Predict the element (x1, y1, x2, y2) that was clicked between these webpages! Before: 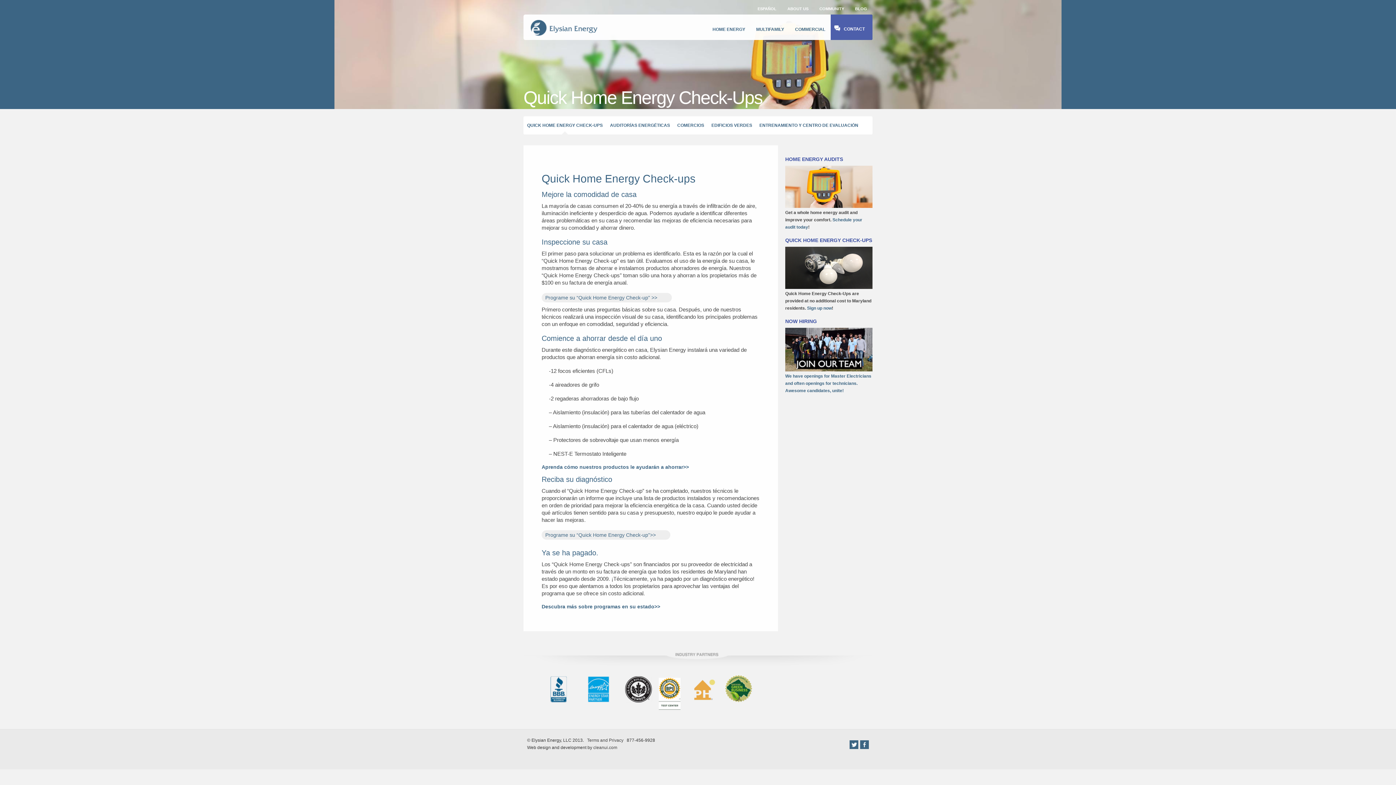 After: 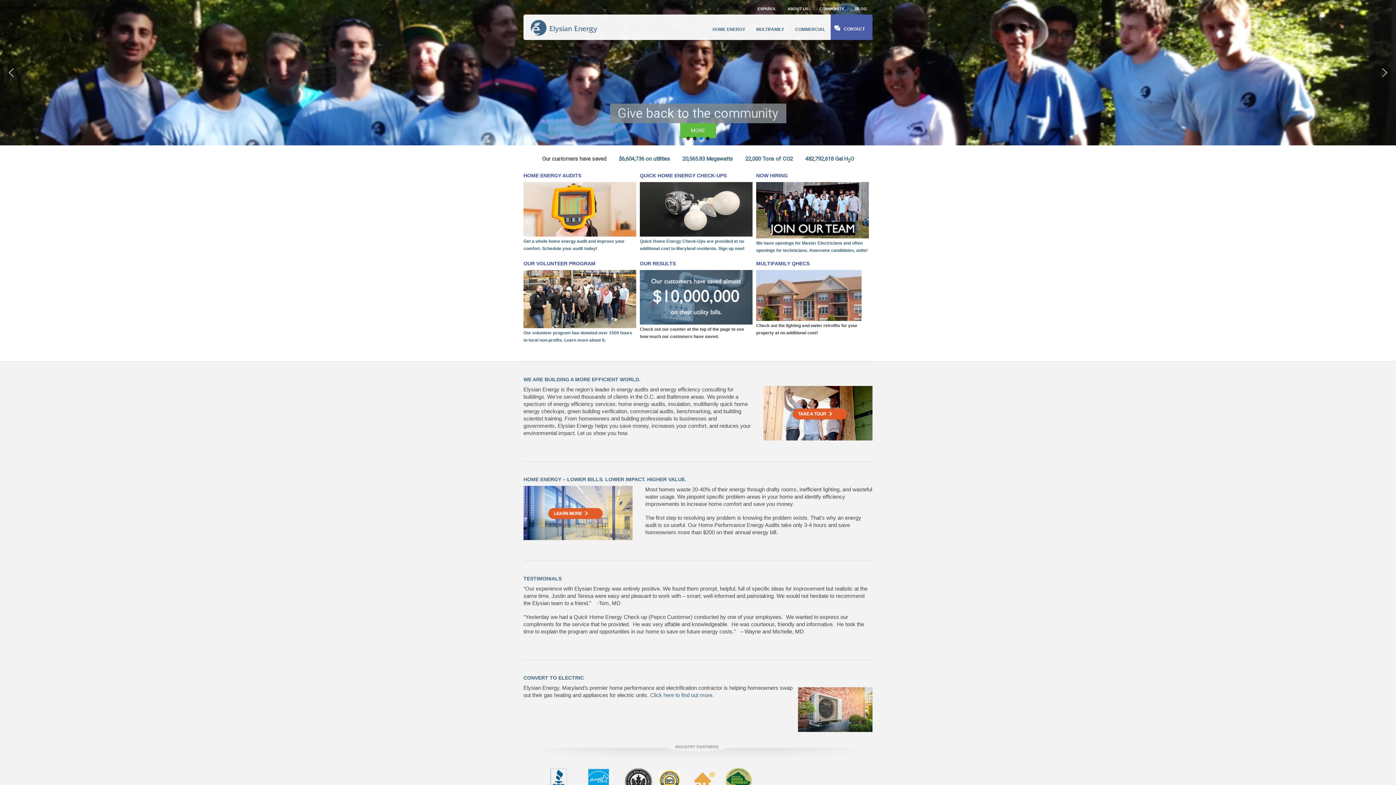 Action: bbox: (530, 20, 597, 35) label: Elysian Energy
Energy efficiency for homes and businesses.